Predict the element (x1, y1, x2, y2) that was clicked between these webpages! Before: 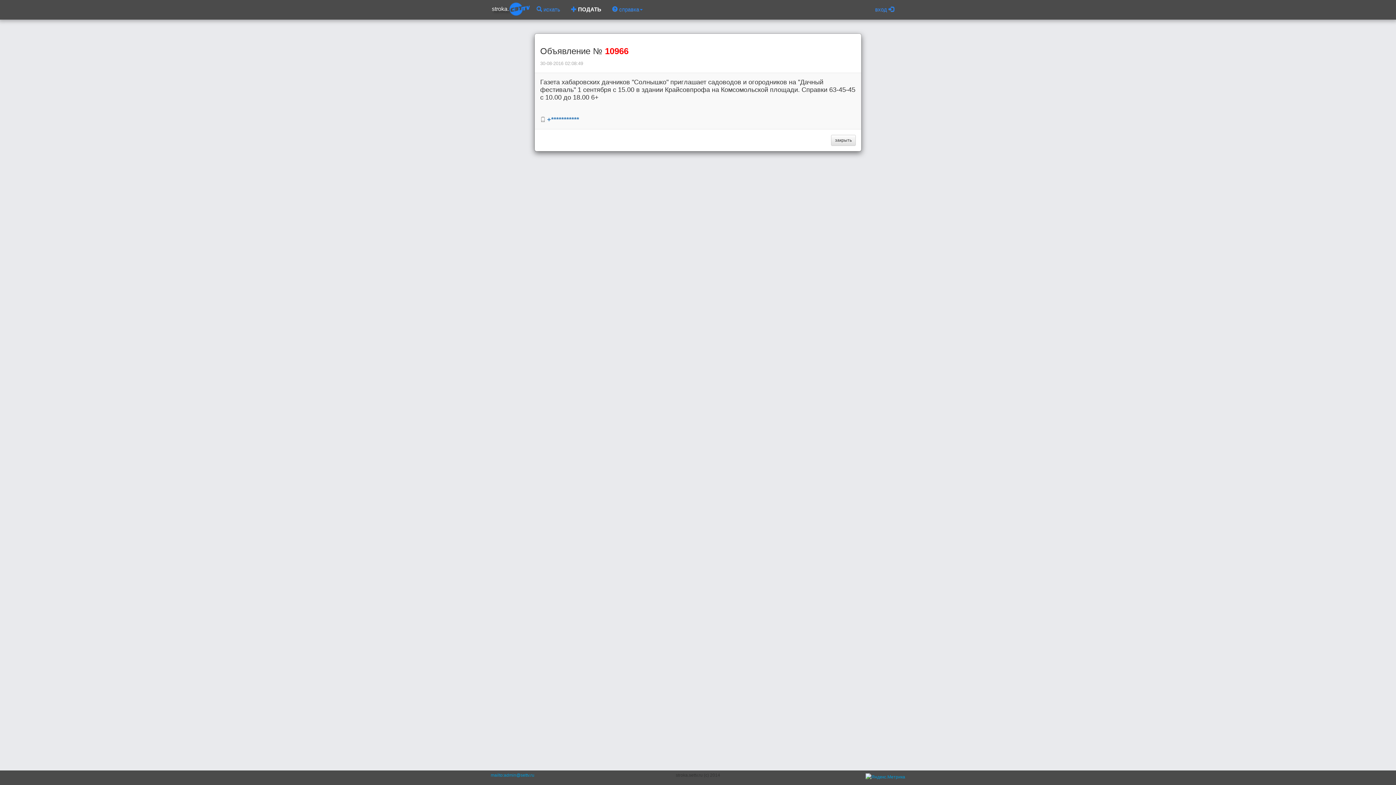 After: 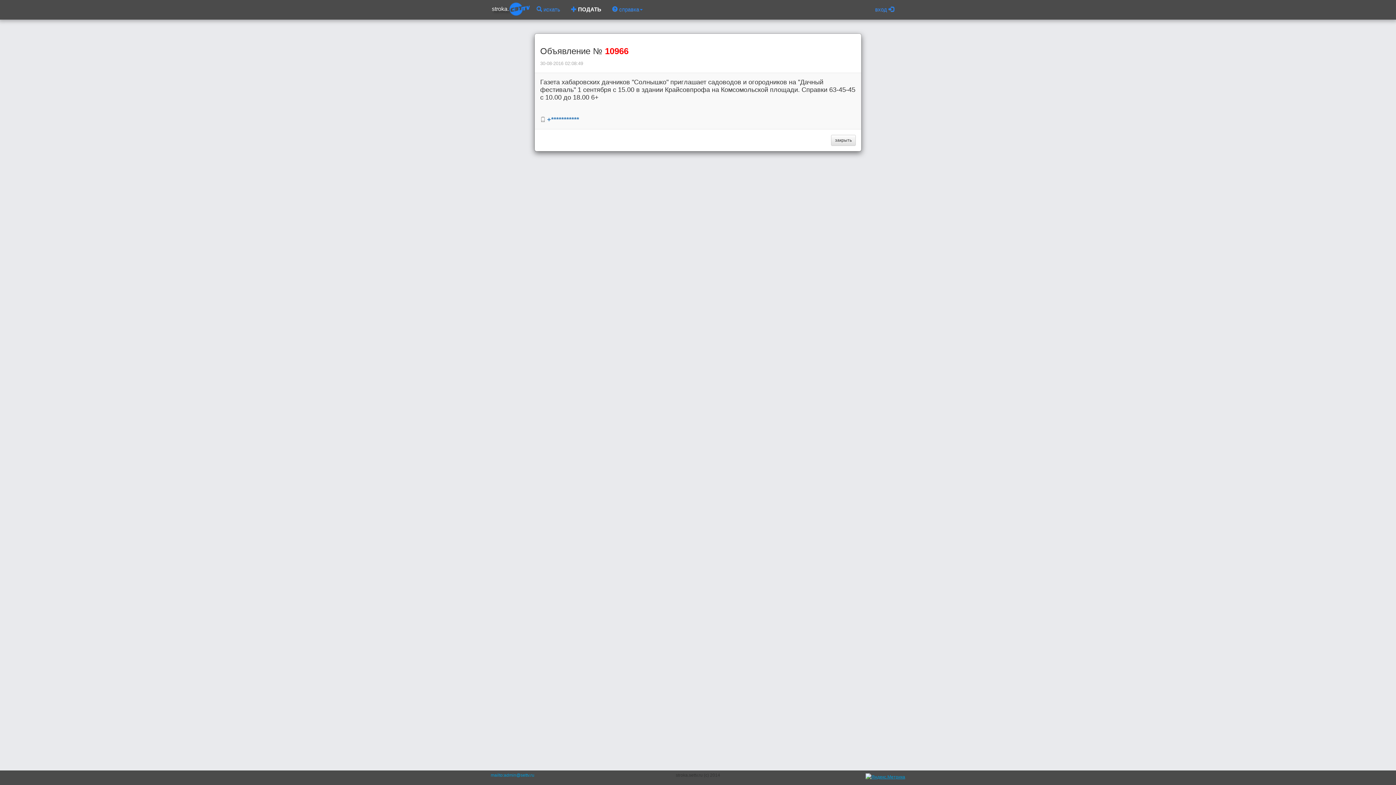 Action: bbox: (865, 774, 905, 779)